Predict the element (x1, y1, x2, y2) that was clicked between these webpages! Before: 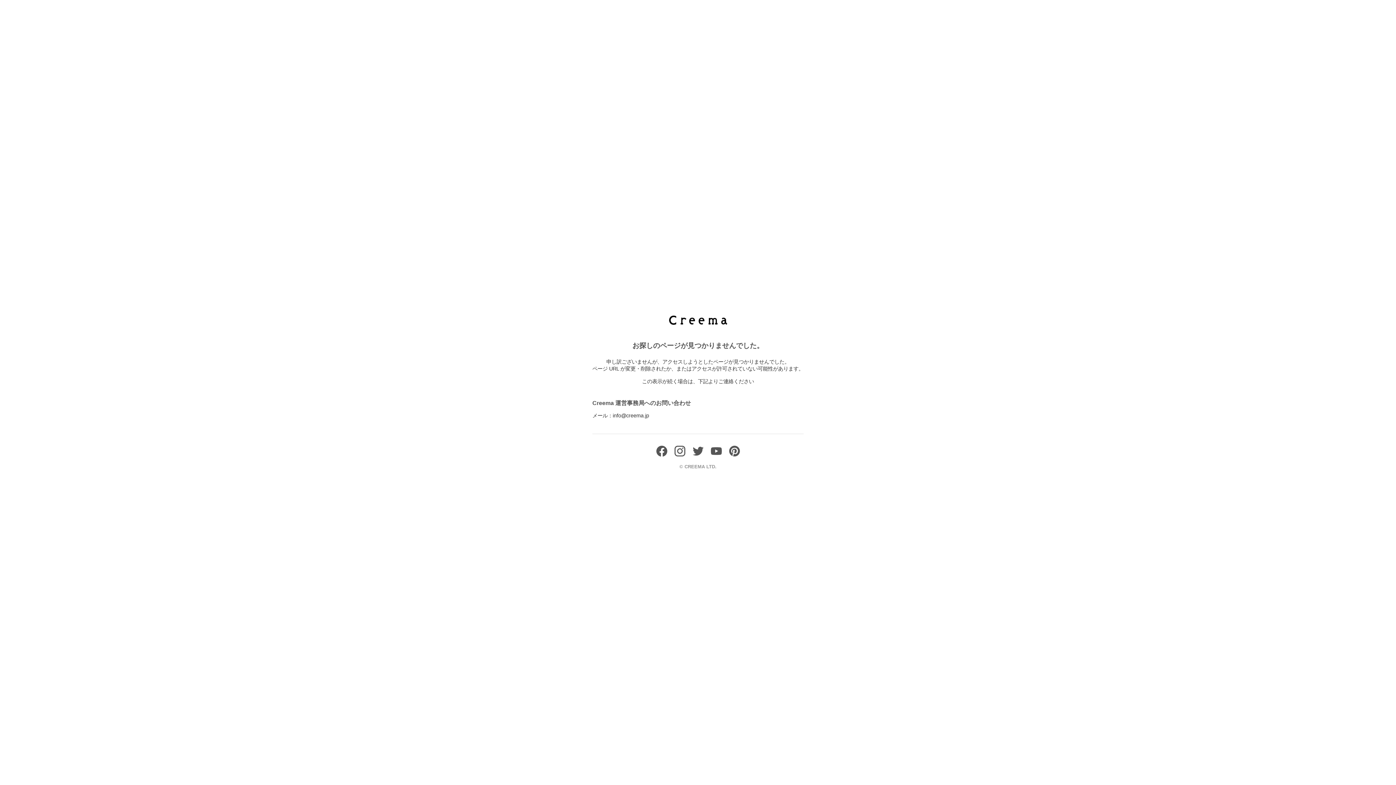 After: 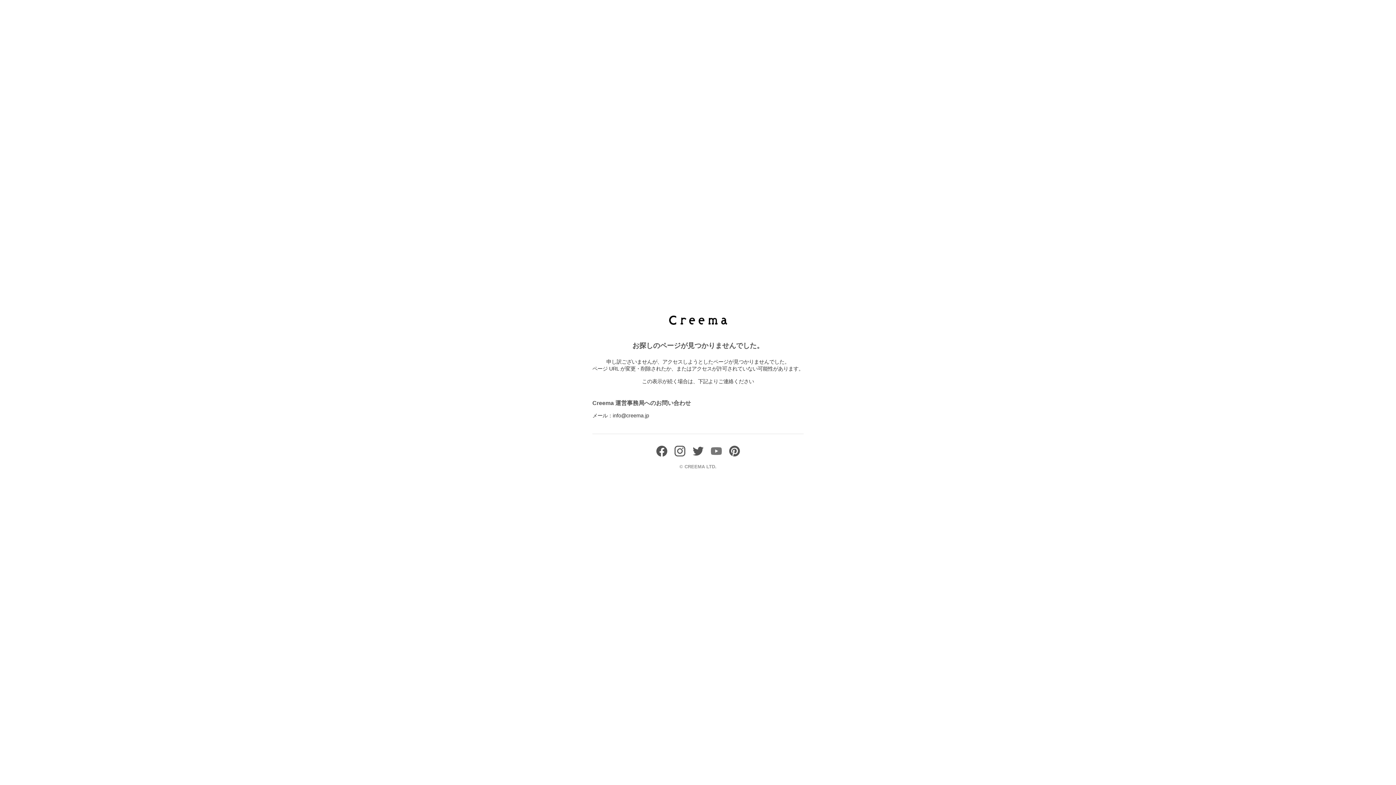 Action: bbox: (710, 451, 721, 458)